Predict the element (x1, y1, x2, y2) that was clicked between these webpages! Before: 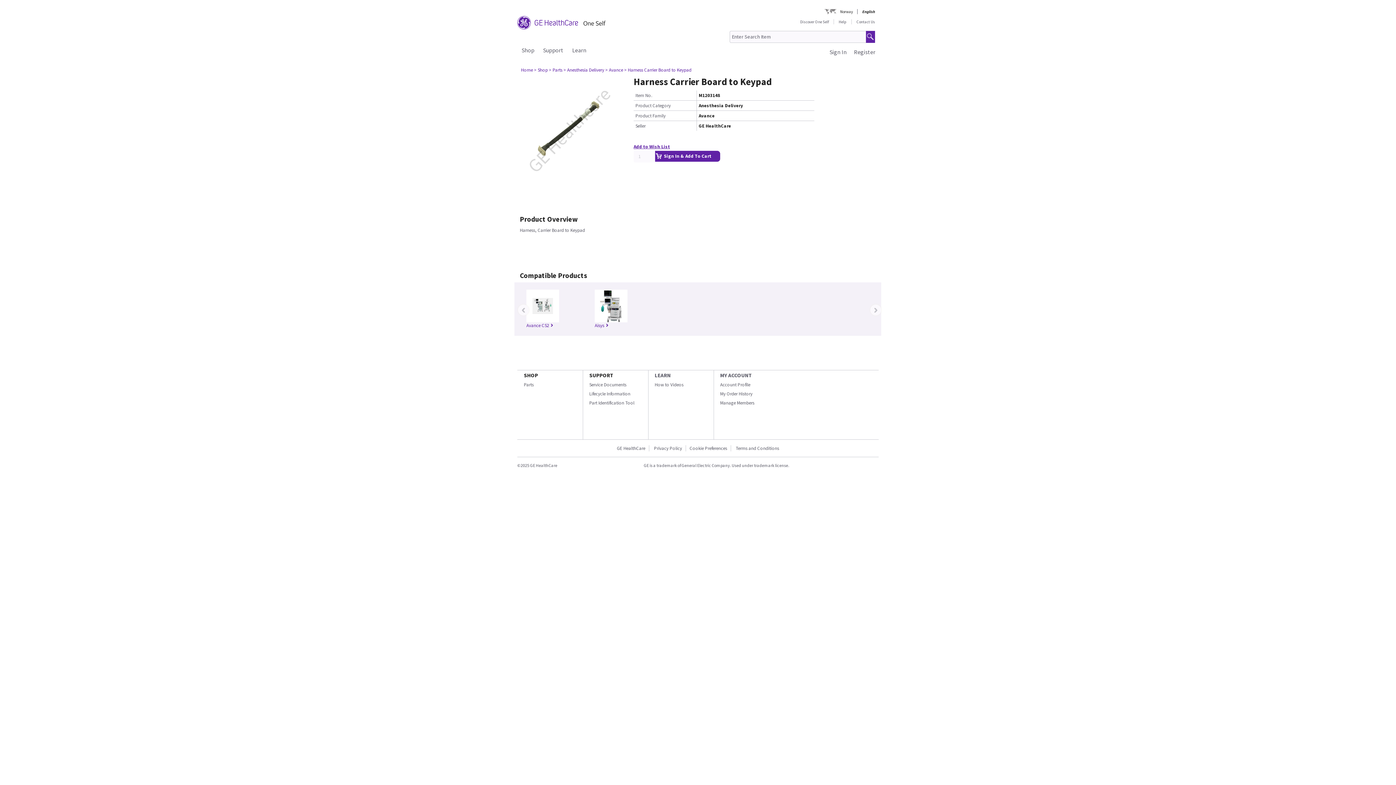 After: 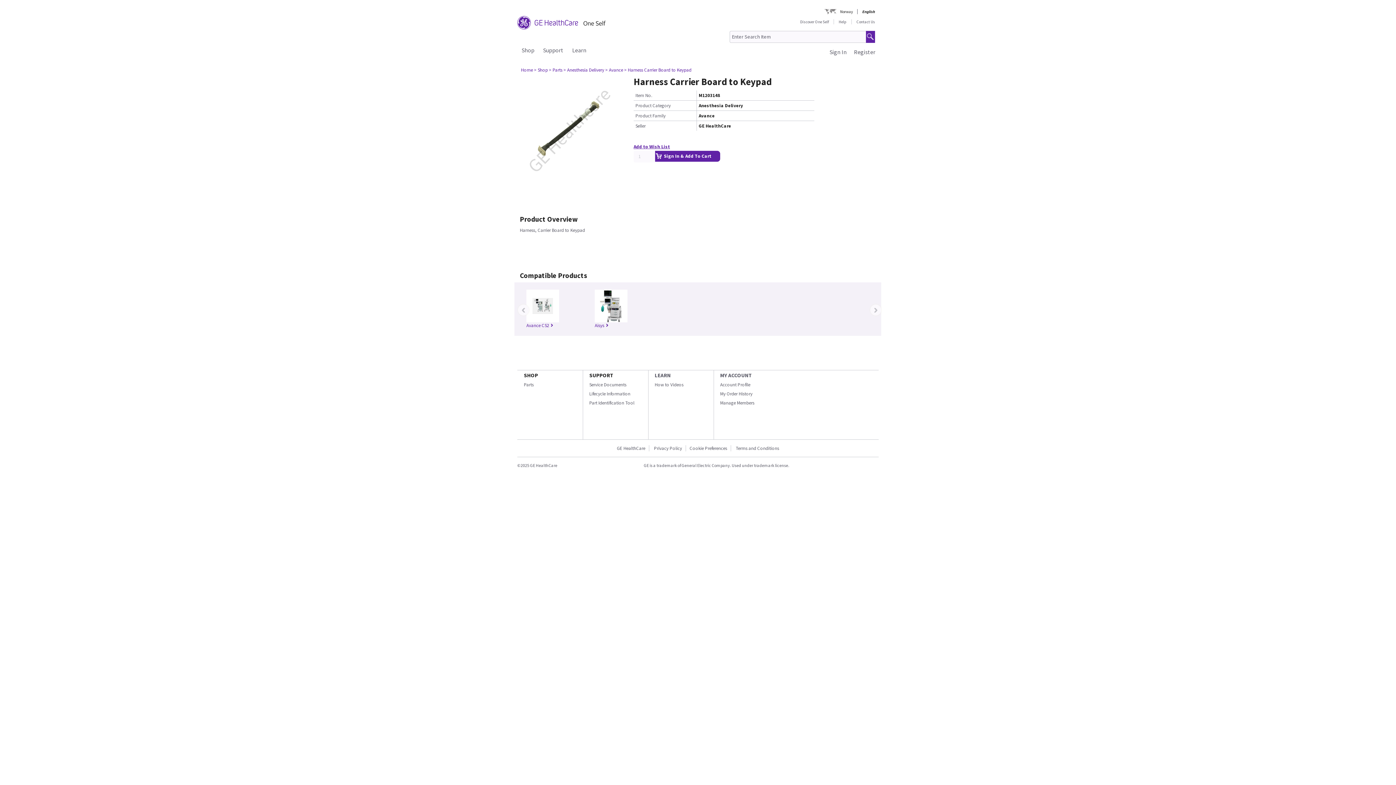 Action: label: My Order History bbox: (720, 390, 752, 397)